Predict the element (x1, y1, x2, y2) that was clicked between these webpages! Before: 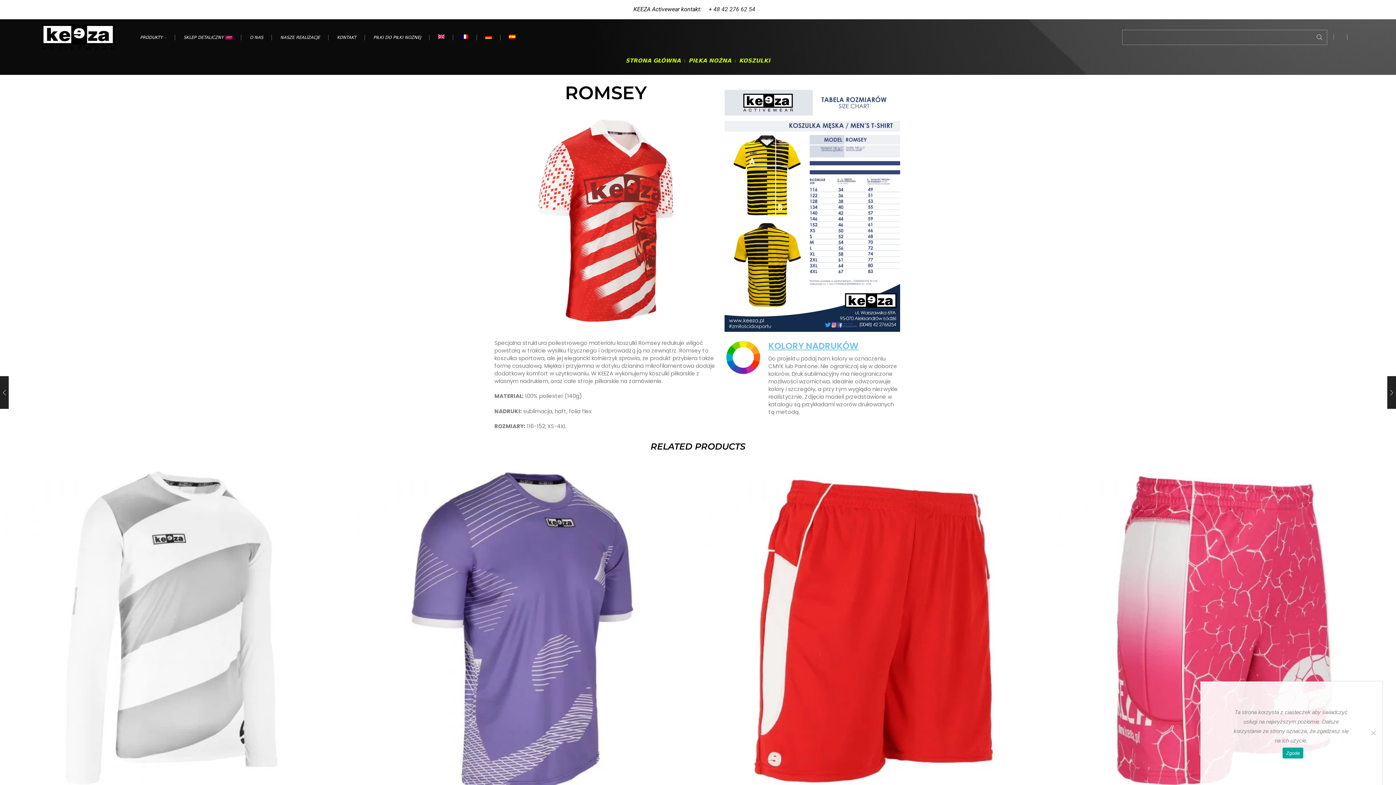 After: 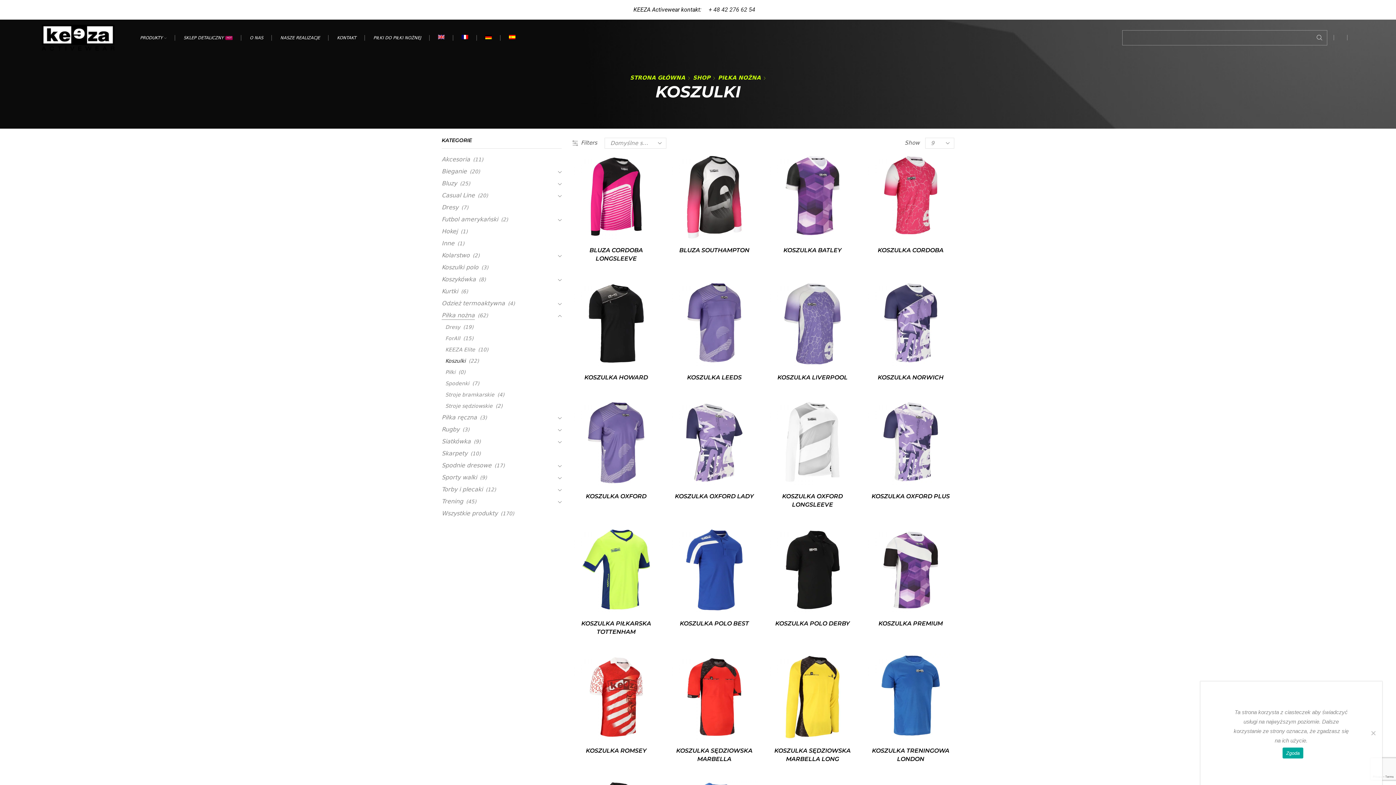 Action: label: KOSZULKI bbox: (738, 57, 770, 63)